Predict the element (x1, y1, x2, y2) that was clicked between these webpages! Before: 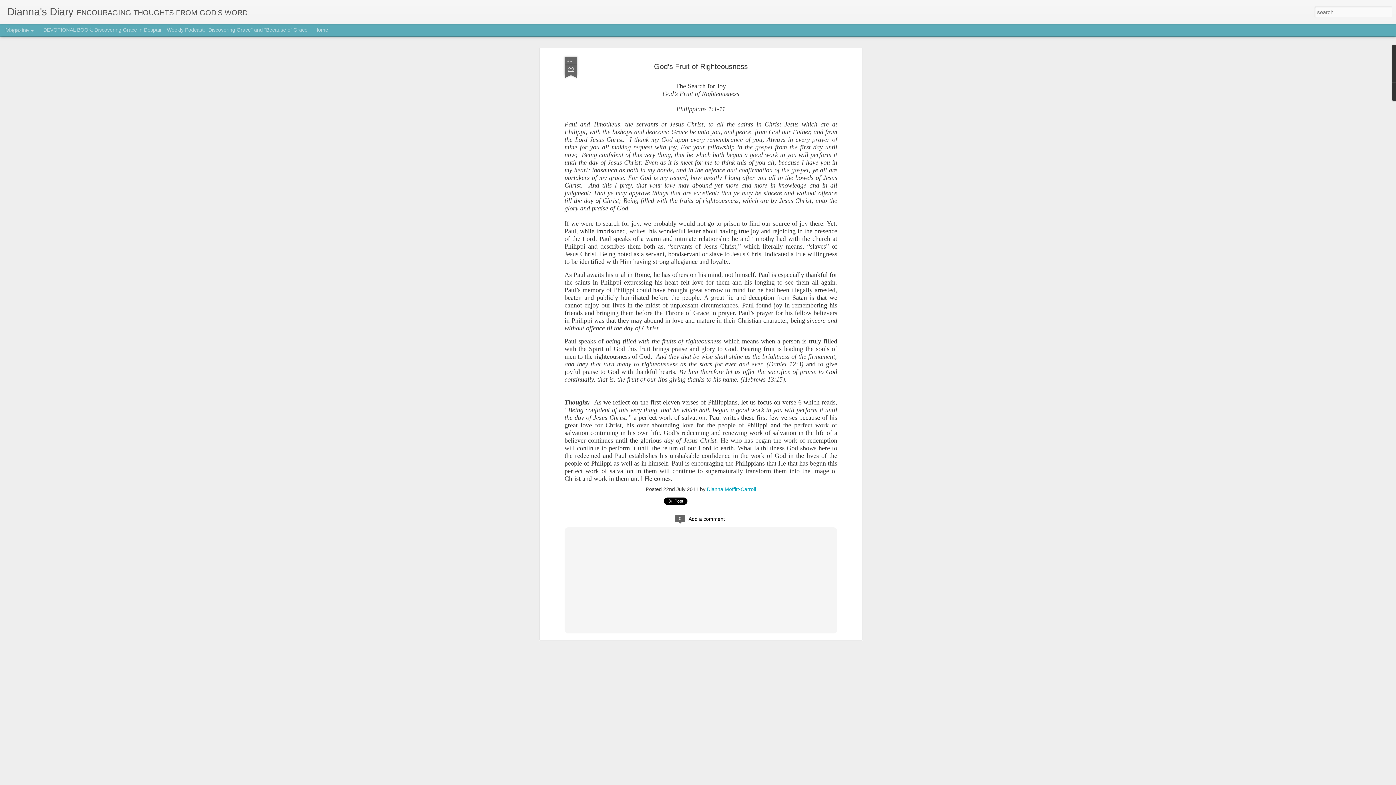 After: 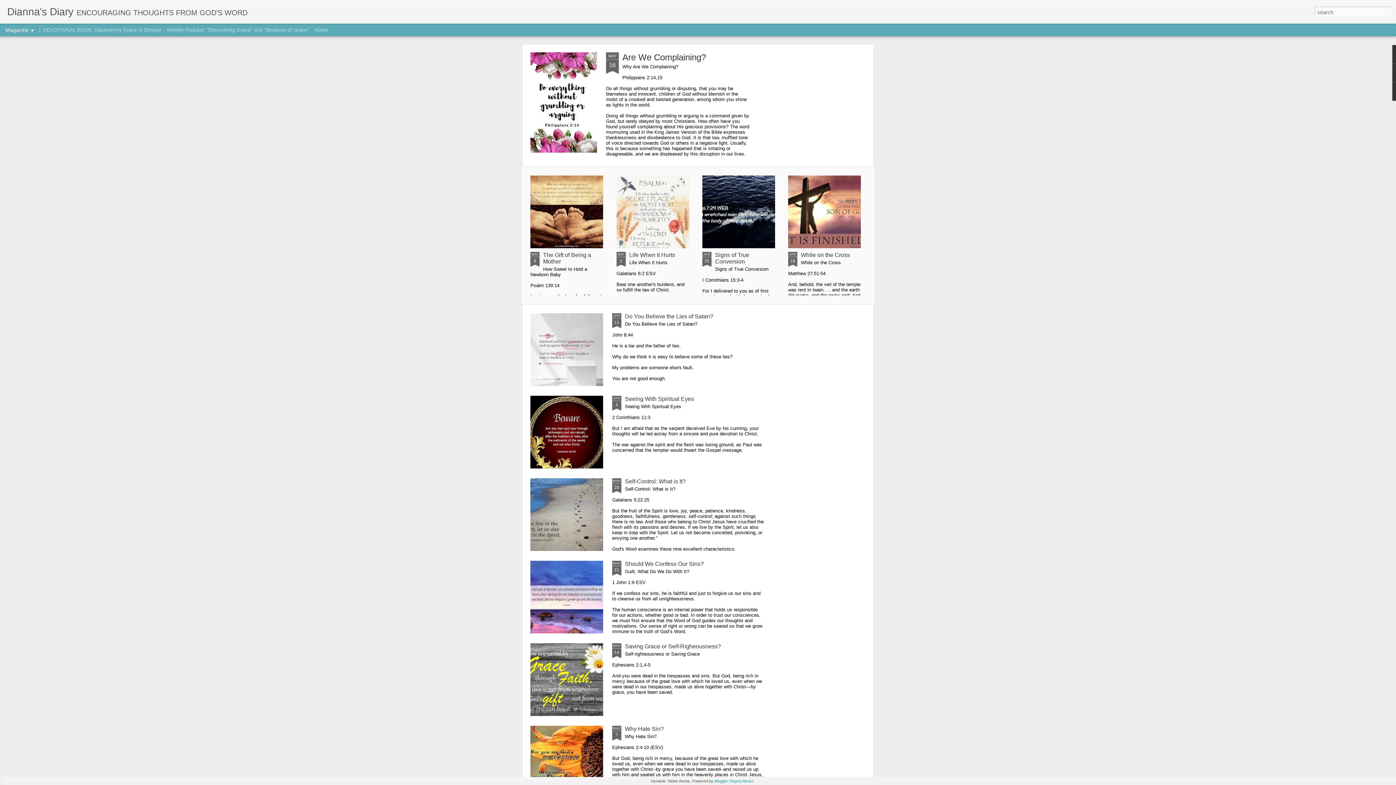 Action: bbox: (7, 10, 73, 16) label: Dianna's Diary